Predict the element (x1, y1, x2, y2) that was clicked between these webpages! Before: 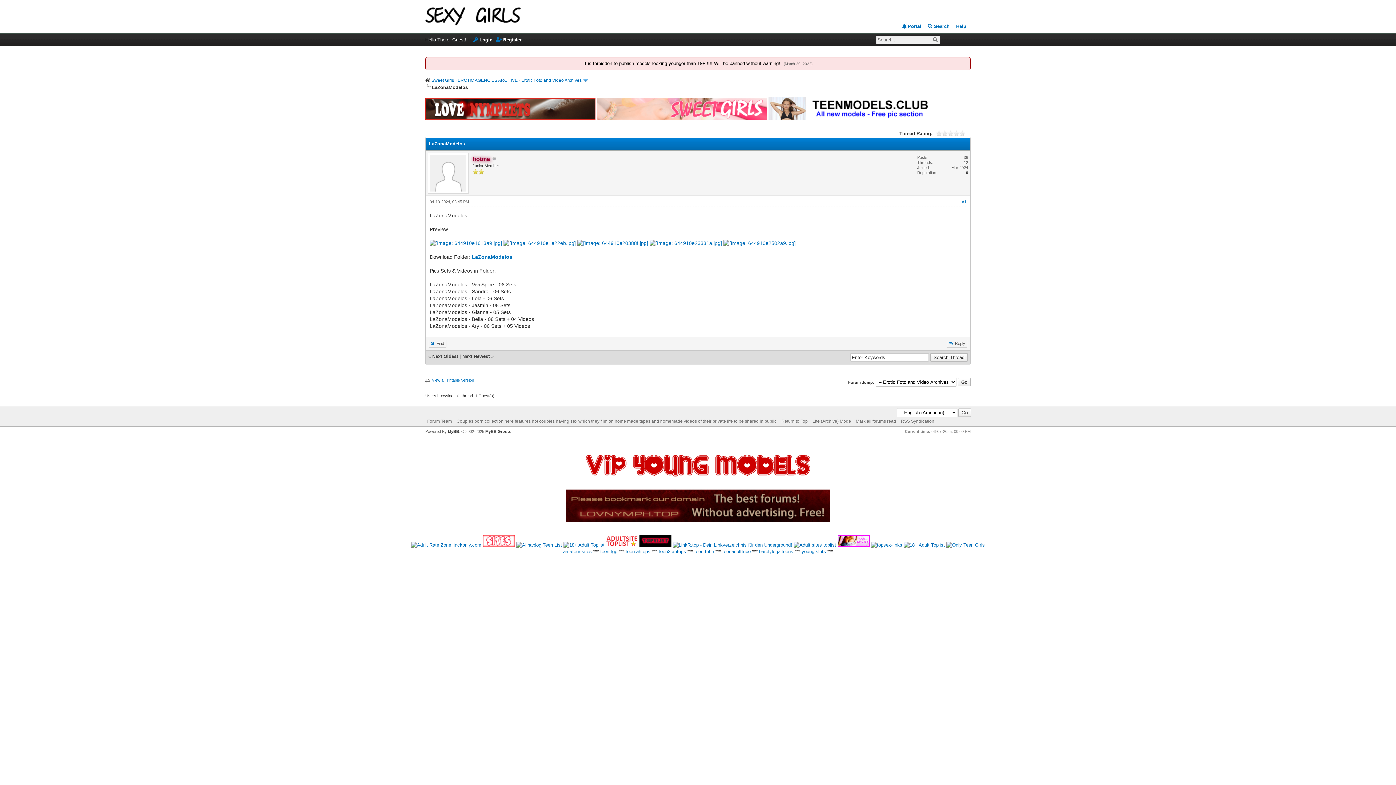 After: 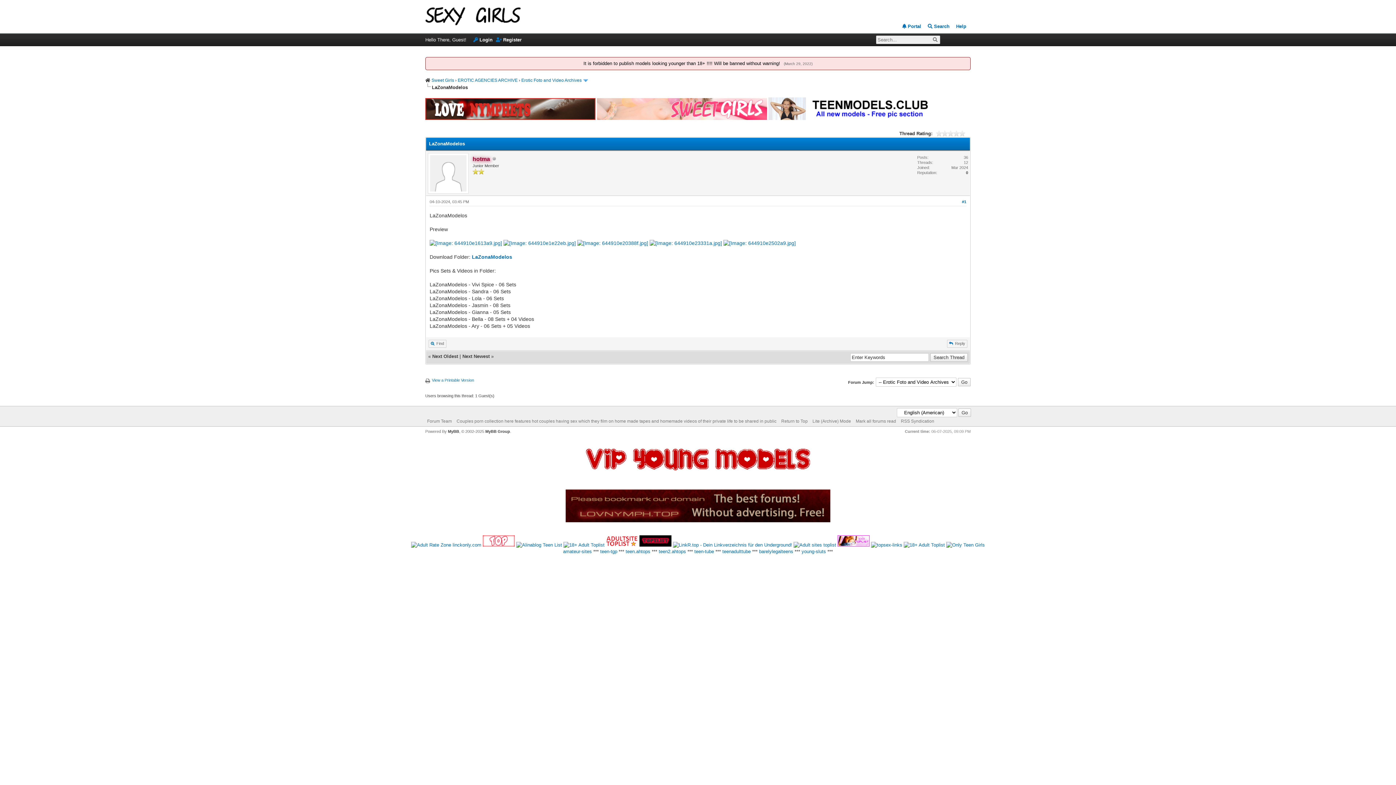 Action: bbox: (768, 115, 938, 121)